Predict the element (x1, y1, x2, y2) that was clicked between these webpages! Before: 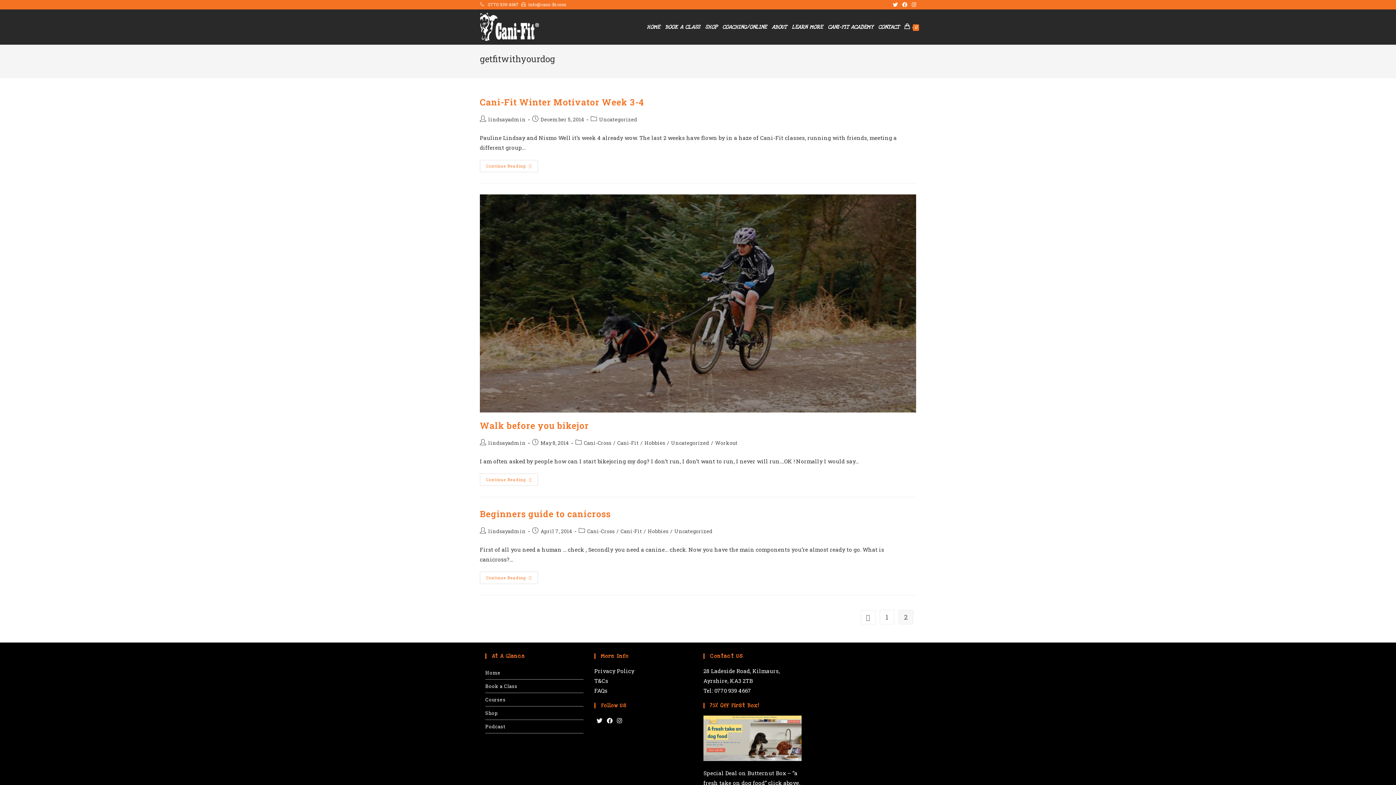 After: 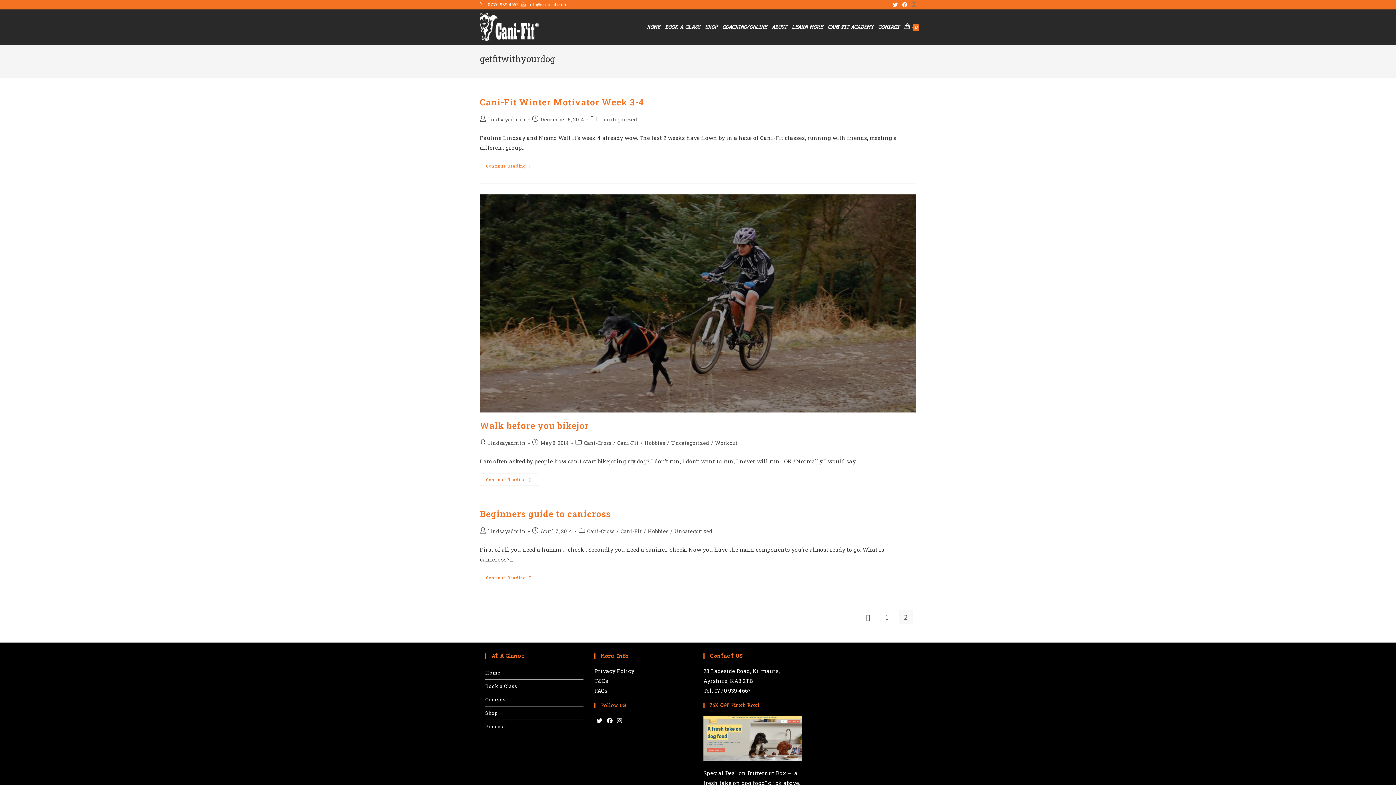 Action: label: Instagram (opens in a new tab) bbox: (909, 0, 916, 8)